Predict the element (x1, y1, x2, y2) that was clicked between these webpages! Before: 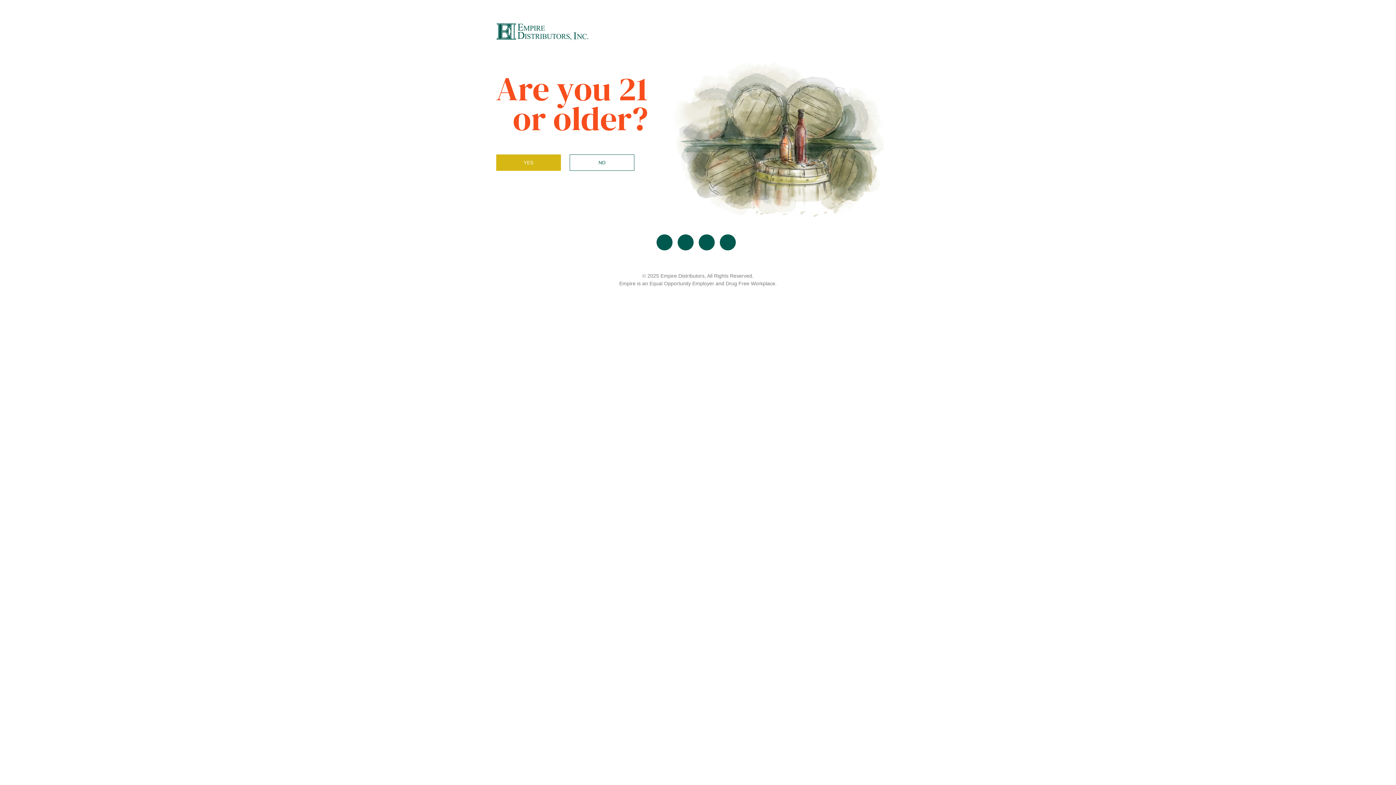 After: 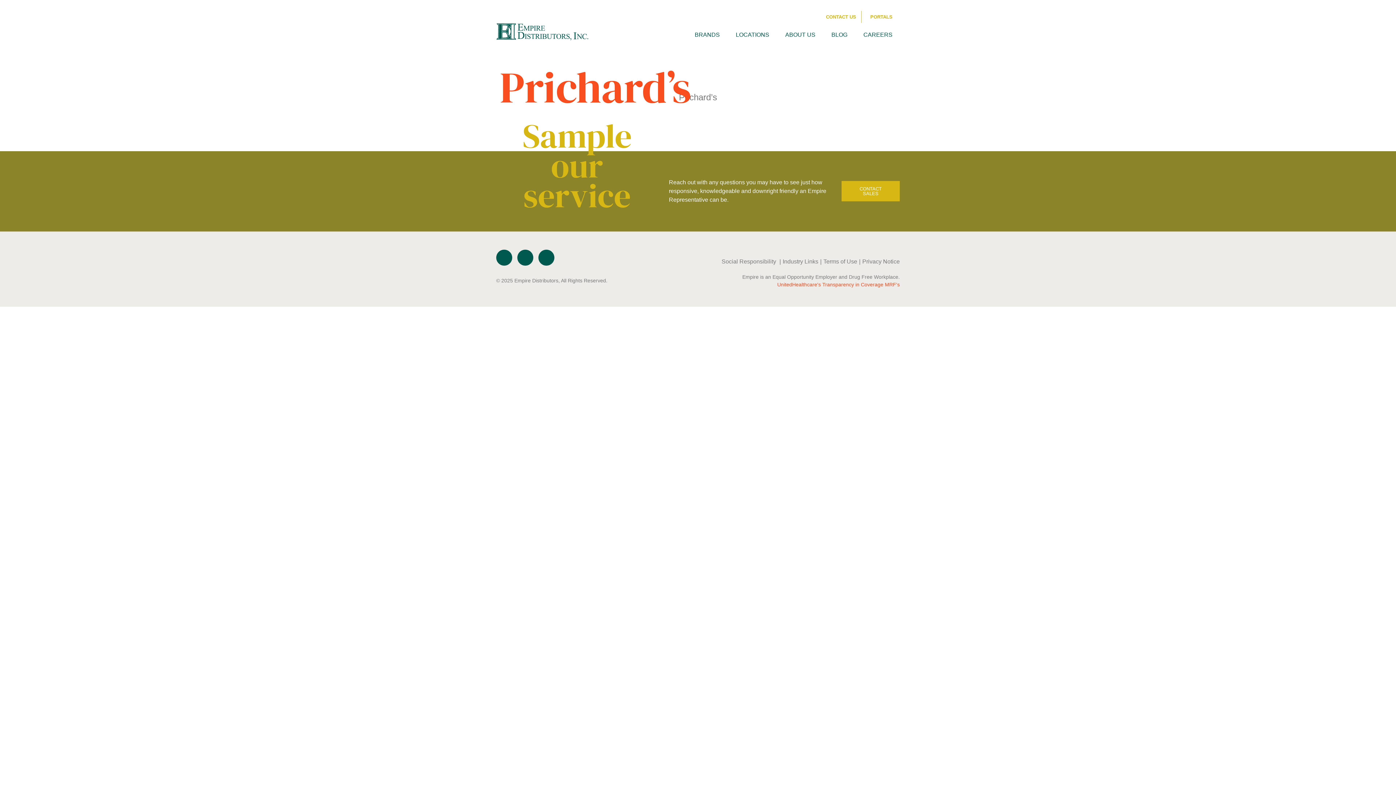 Action: label: YES bbox: (496, 154, 561, 170)